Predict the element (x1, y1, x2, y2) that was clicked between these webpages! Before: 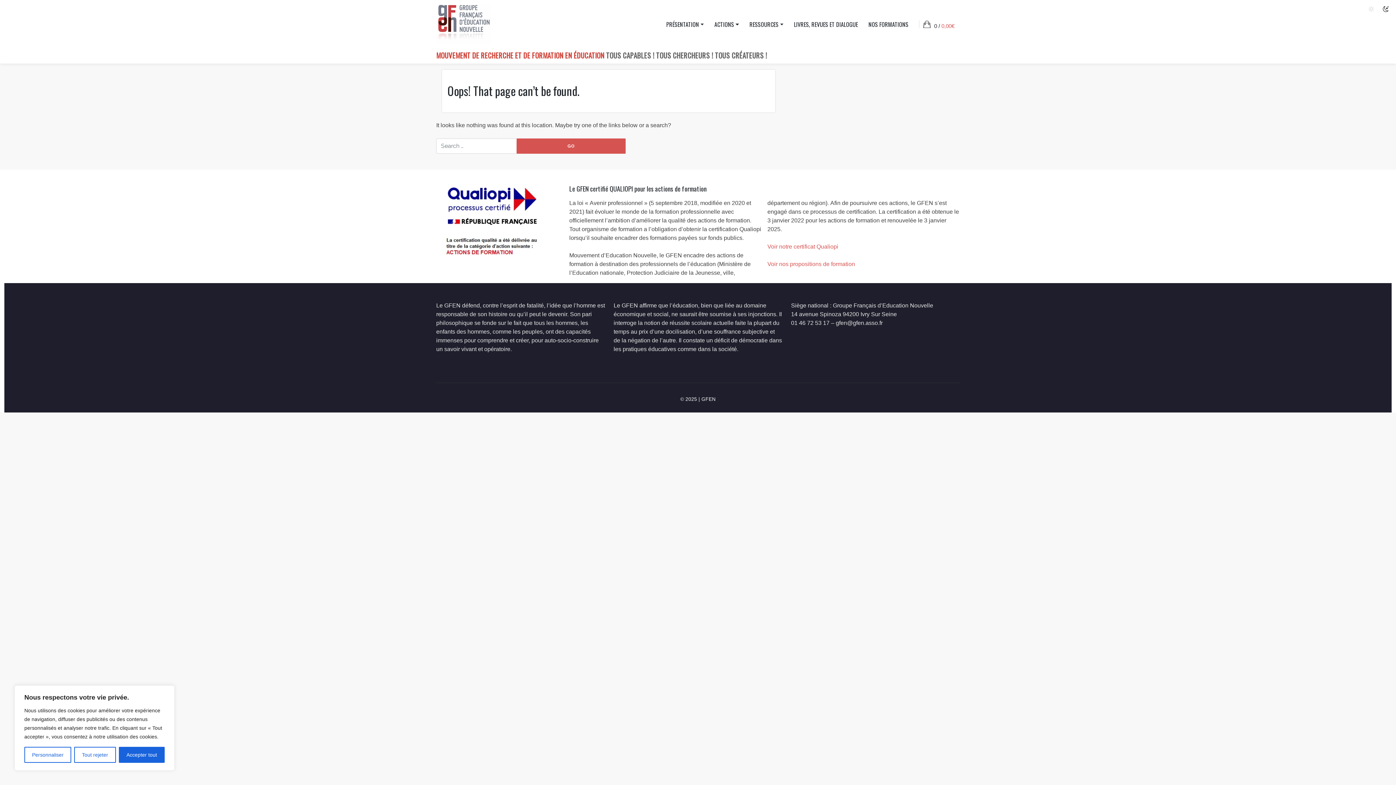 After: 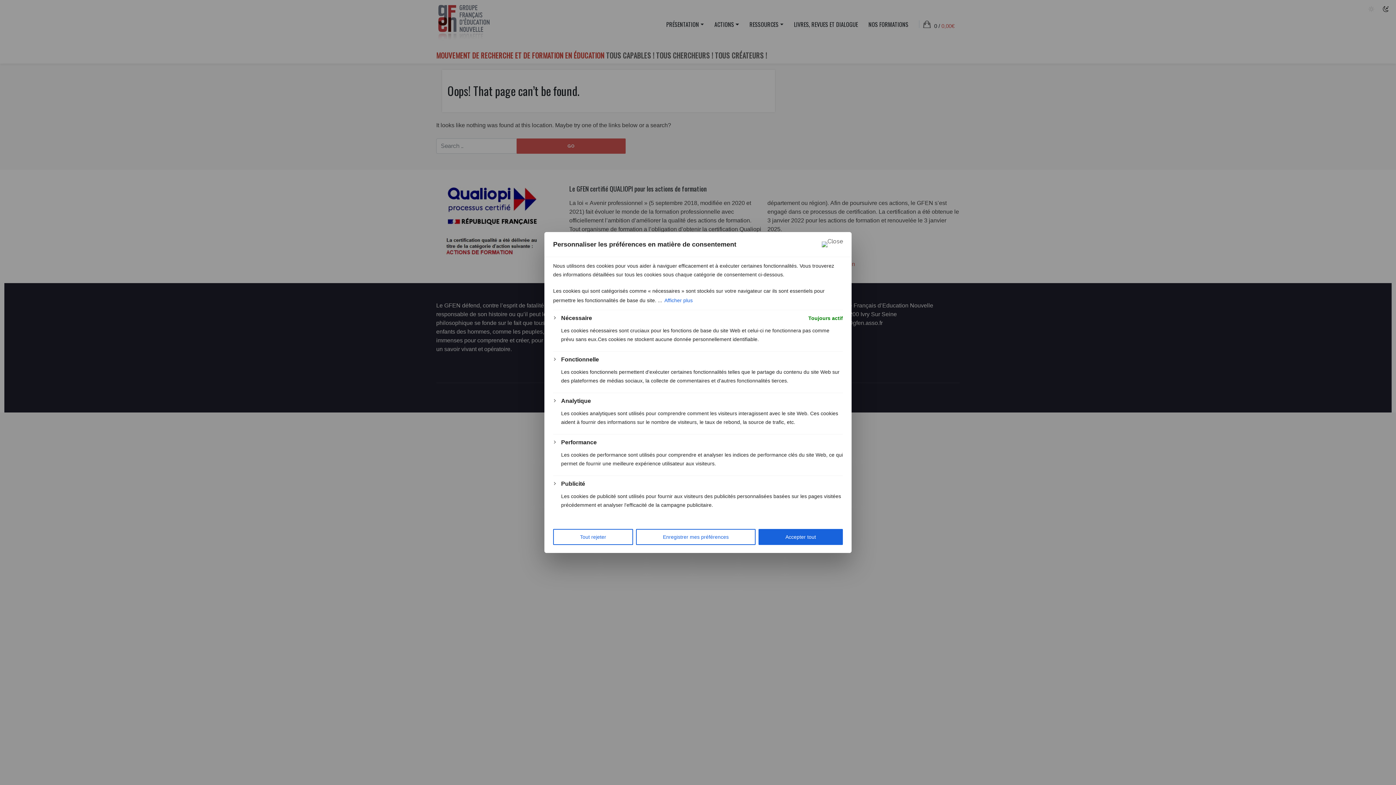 Action: label: Personnaliser bbox: (24, 747, 71, 763)